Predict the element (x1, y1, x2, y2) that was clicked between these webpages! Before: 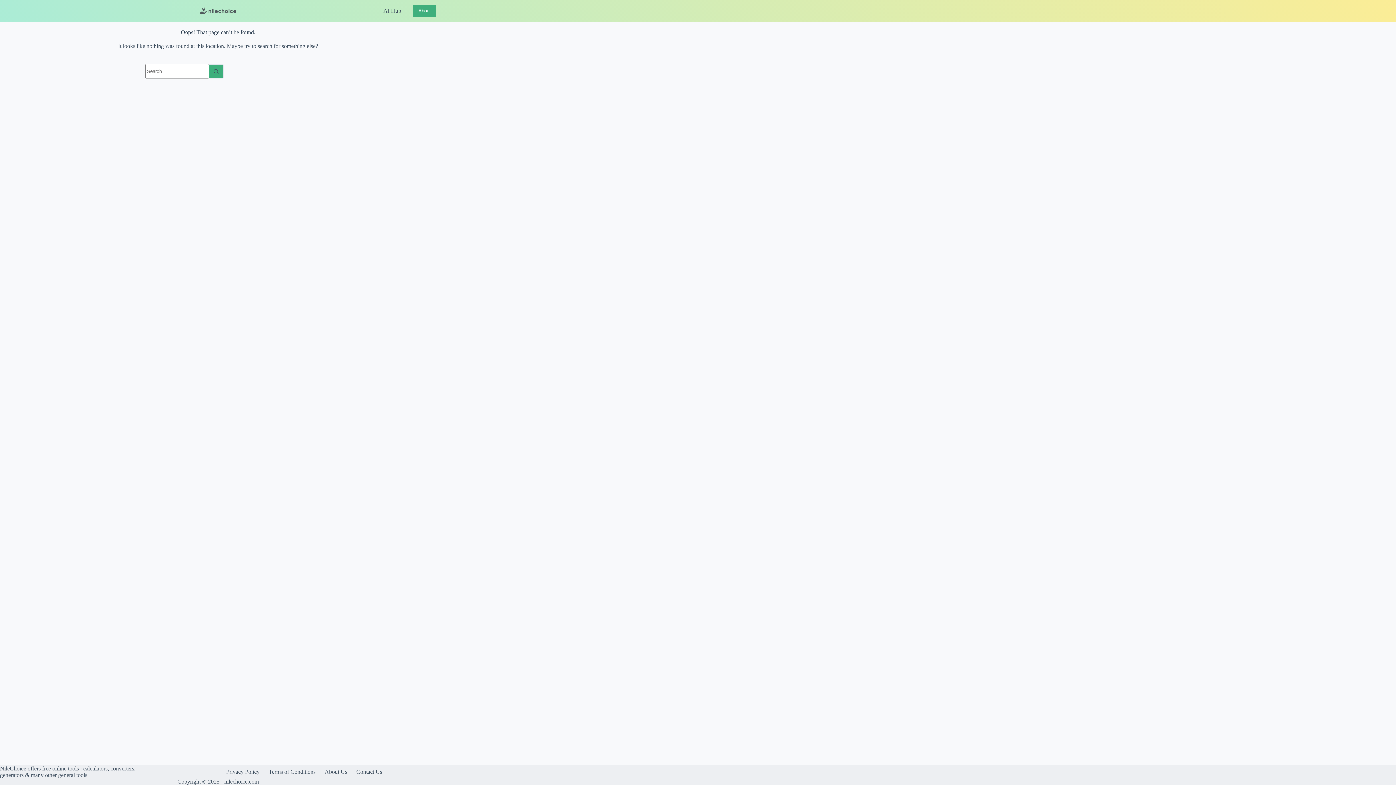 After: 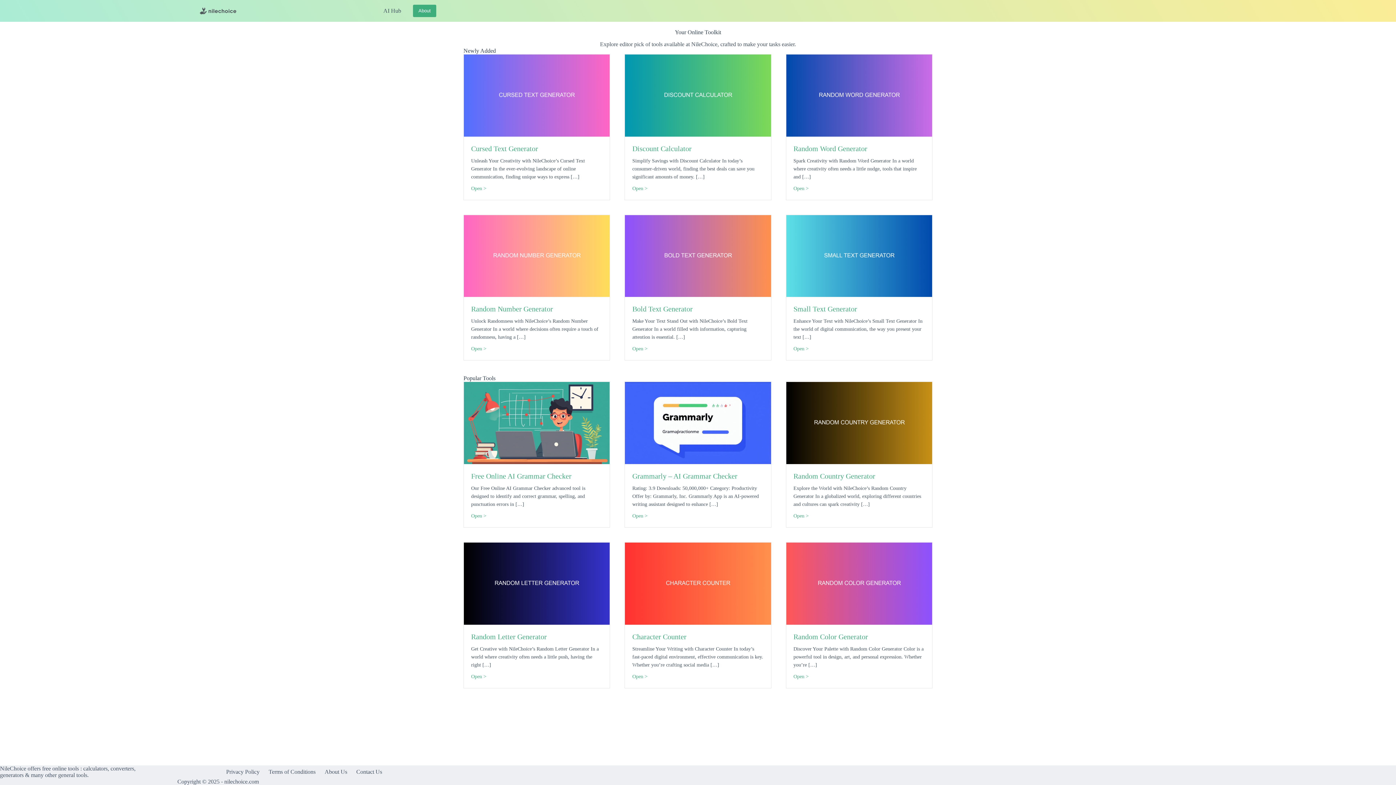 Action: bbox: (197, 6, 238, 15)